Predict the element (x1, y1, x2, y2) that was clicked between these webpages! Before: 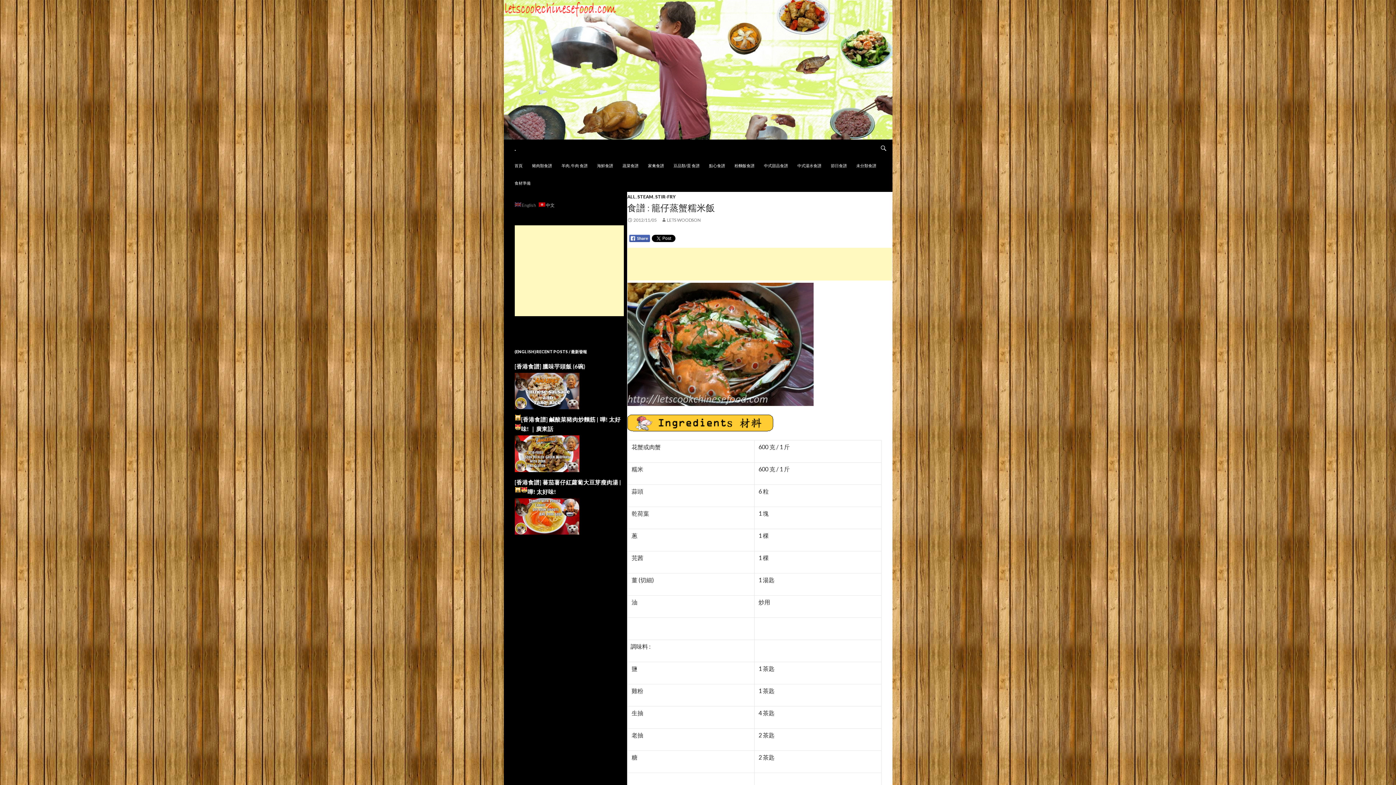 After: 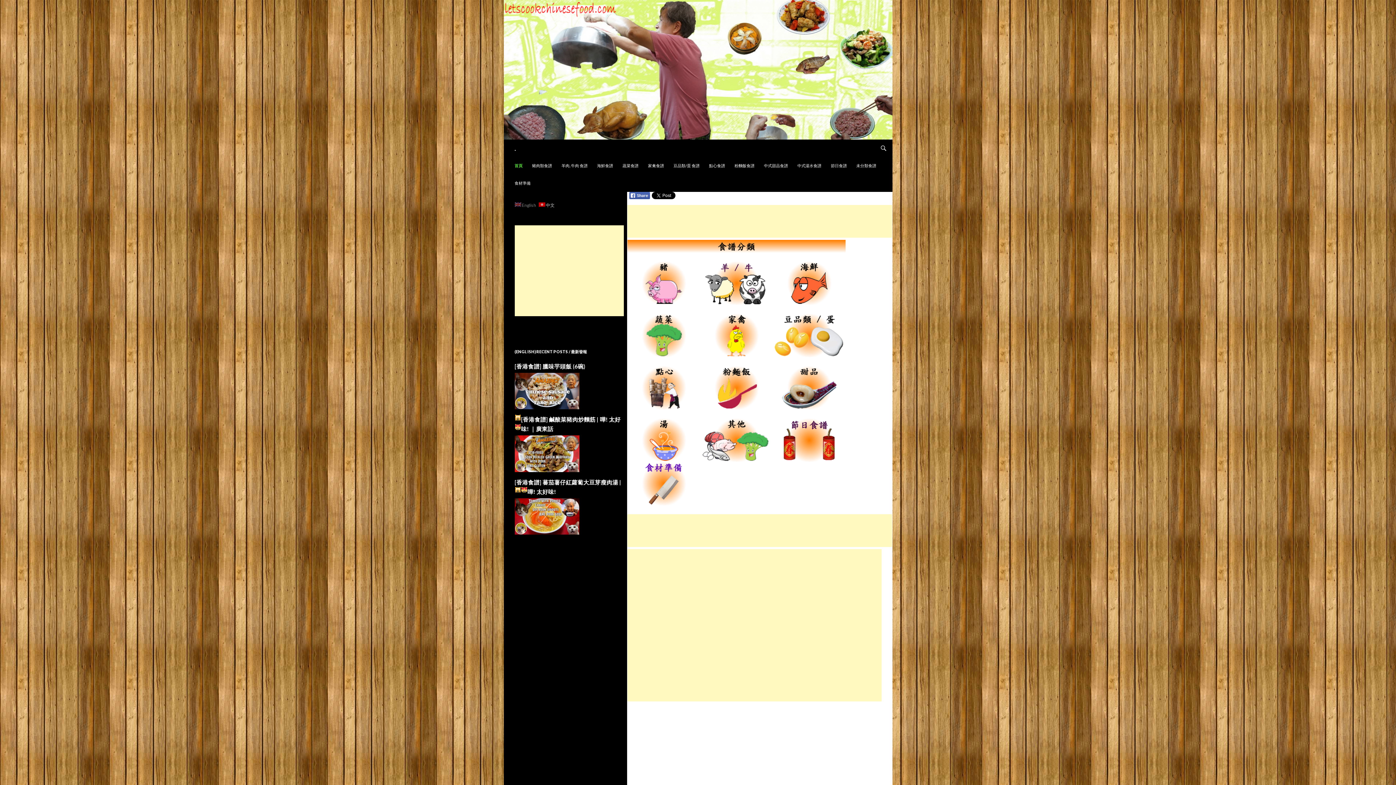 Action: label: 首頁 bbox: (510, 157, 527, 174)